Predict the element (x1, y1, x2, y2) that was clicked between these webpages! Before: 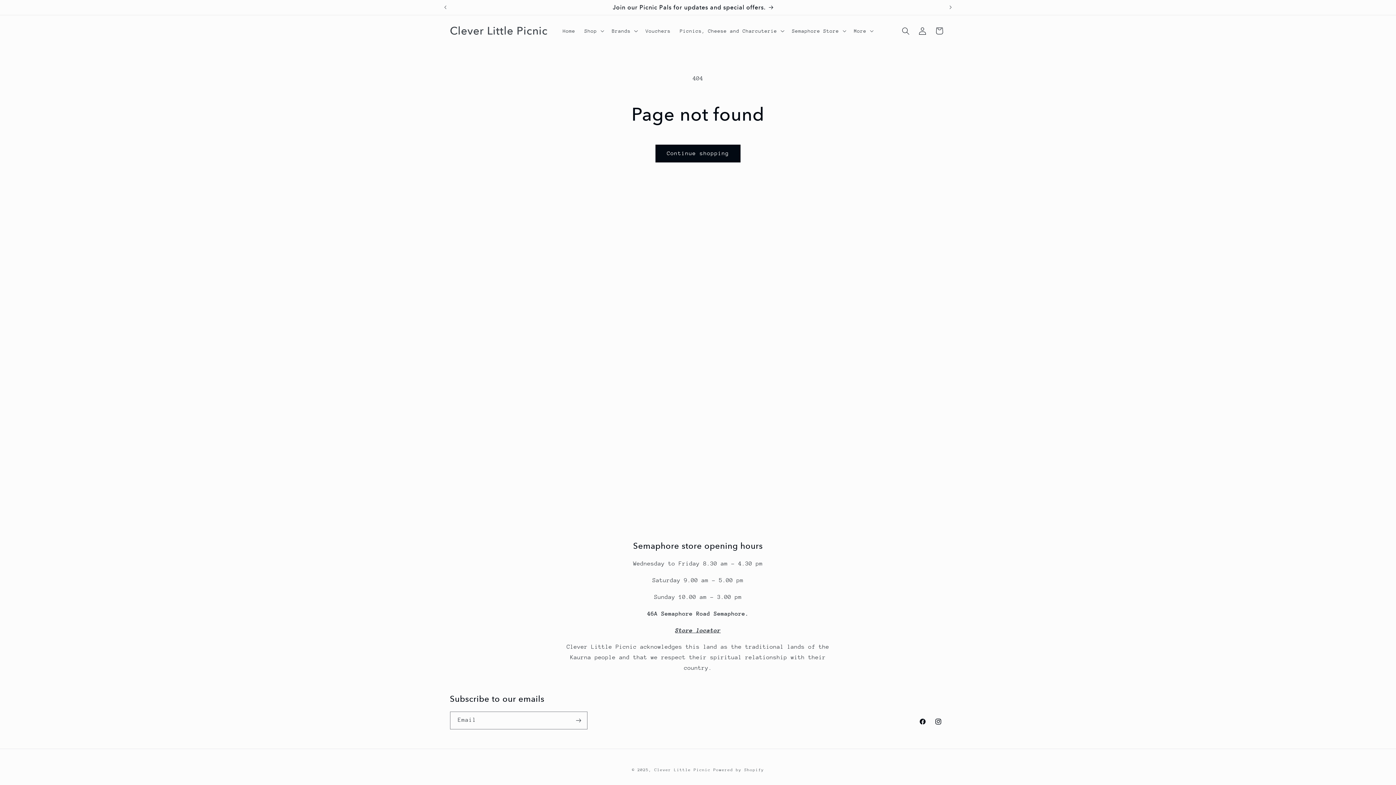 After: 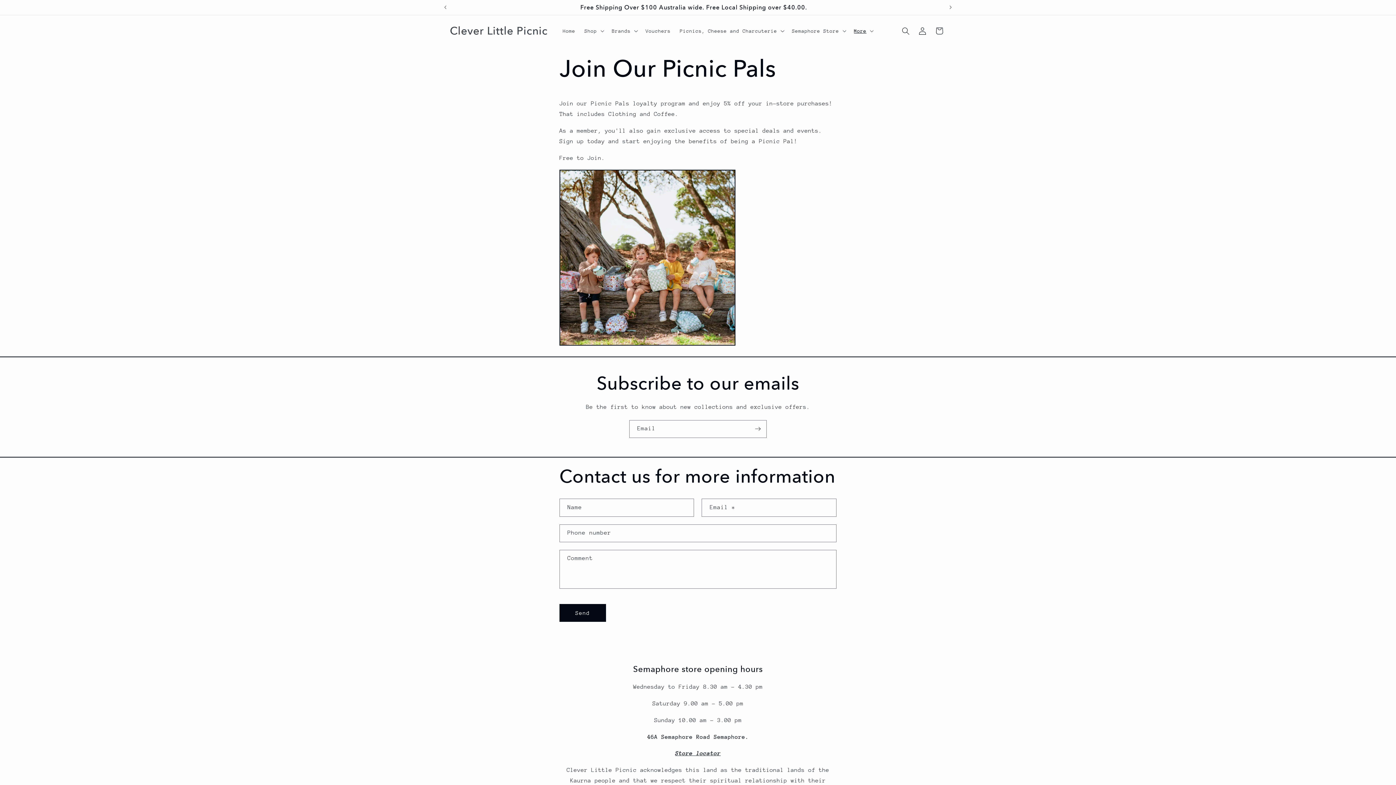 Action: bbox: (444, 0, 942, 14) label: Join our Picnic Pals for updates and special offers.